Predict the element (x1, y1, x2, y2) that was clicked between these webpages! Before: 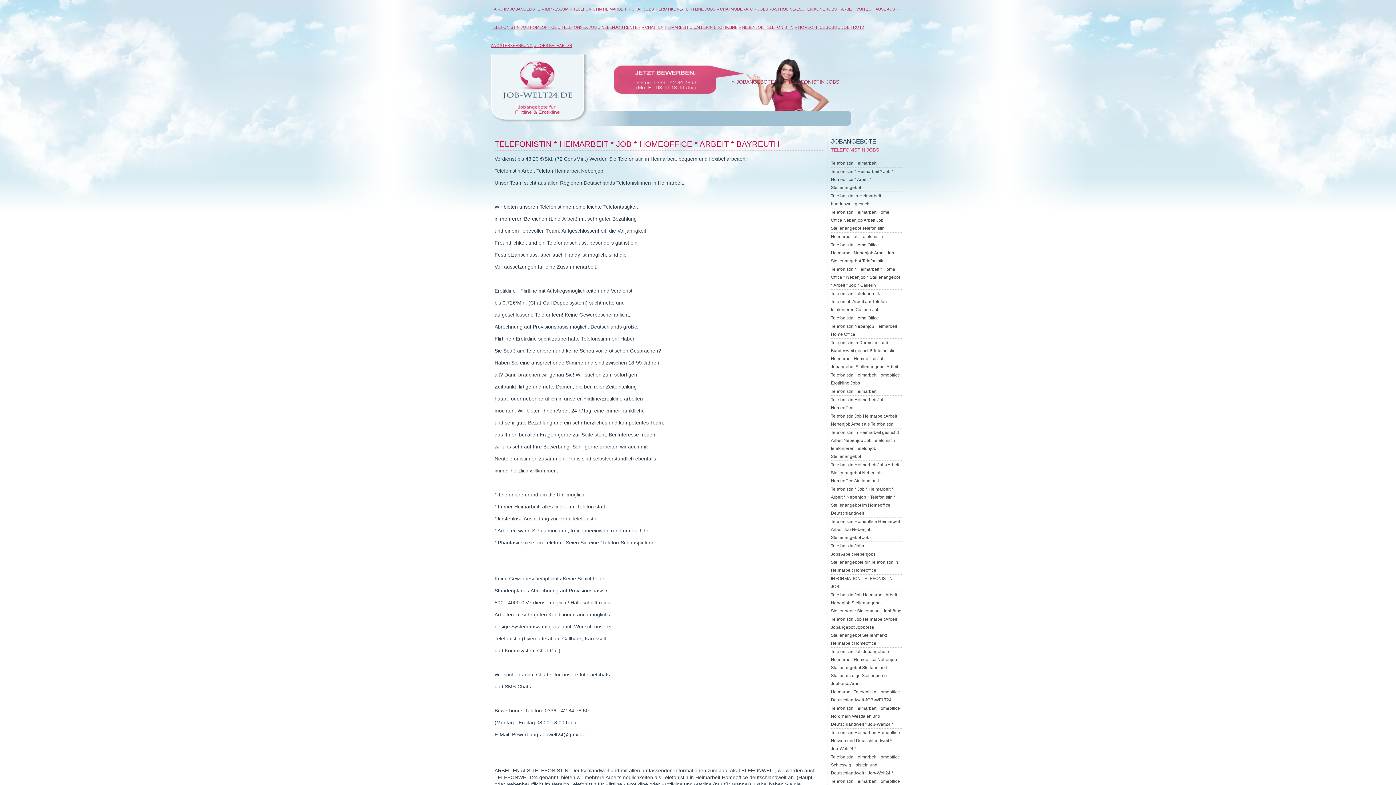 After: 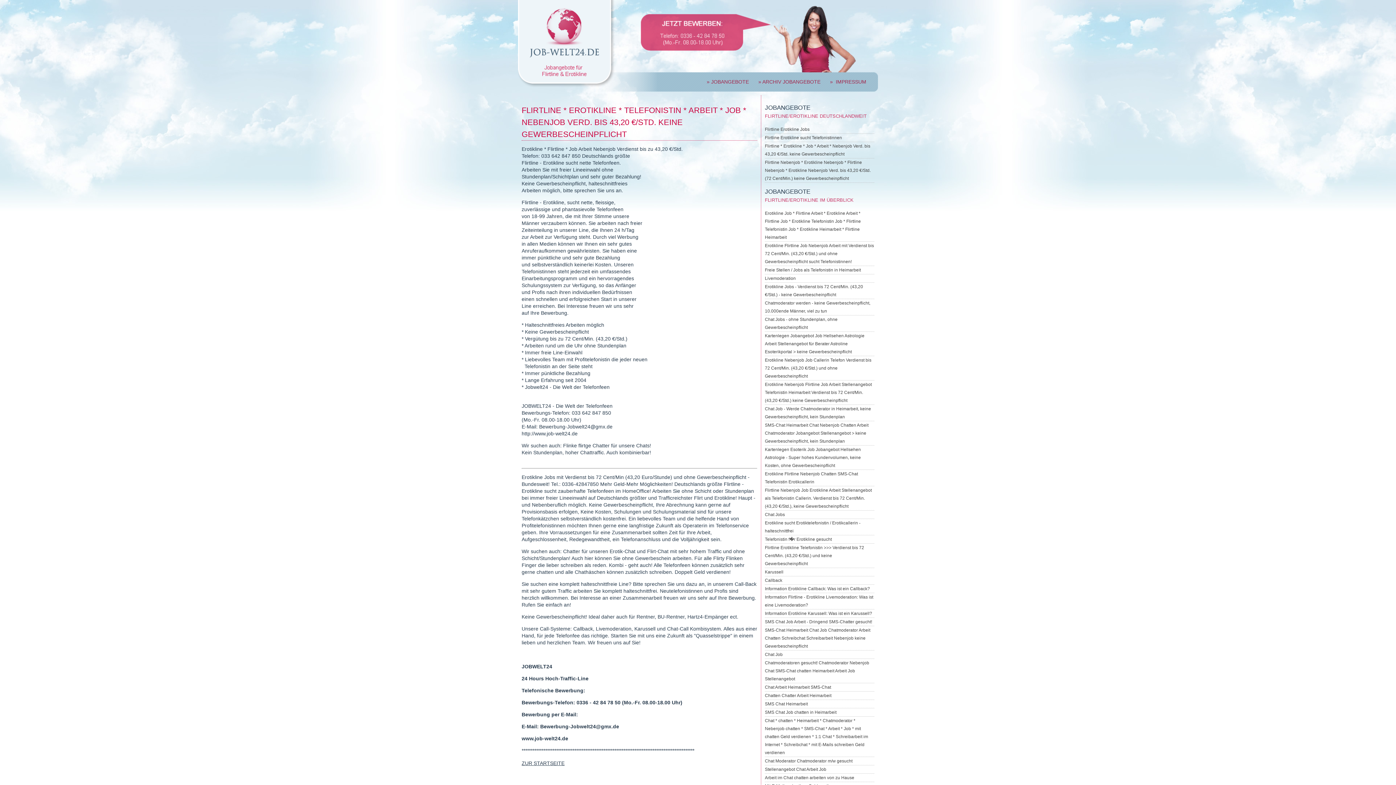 Action: bbox: (655, 6, 715, 11) label: » EROTIKLINE-FLIRTLINE JOBS